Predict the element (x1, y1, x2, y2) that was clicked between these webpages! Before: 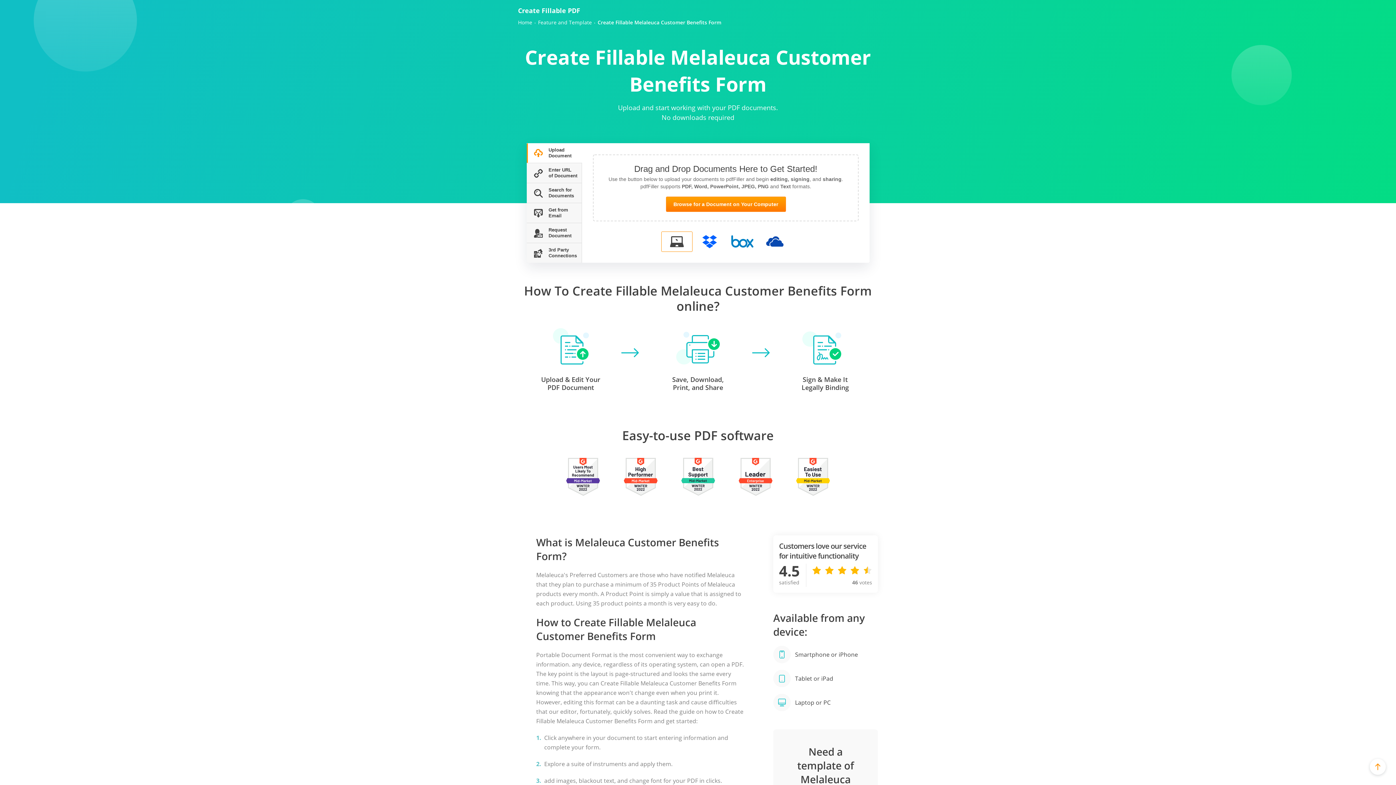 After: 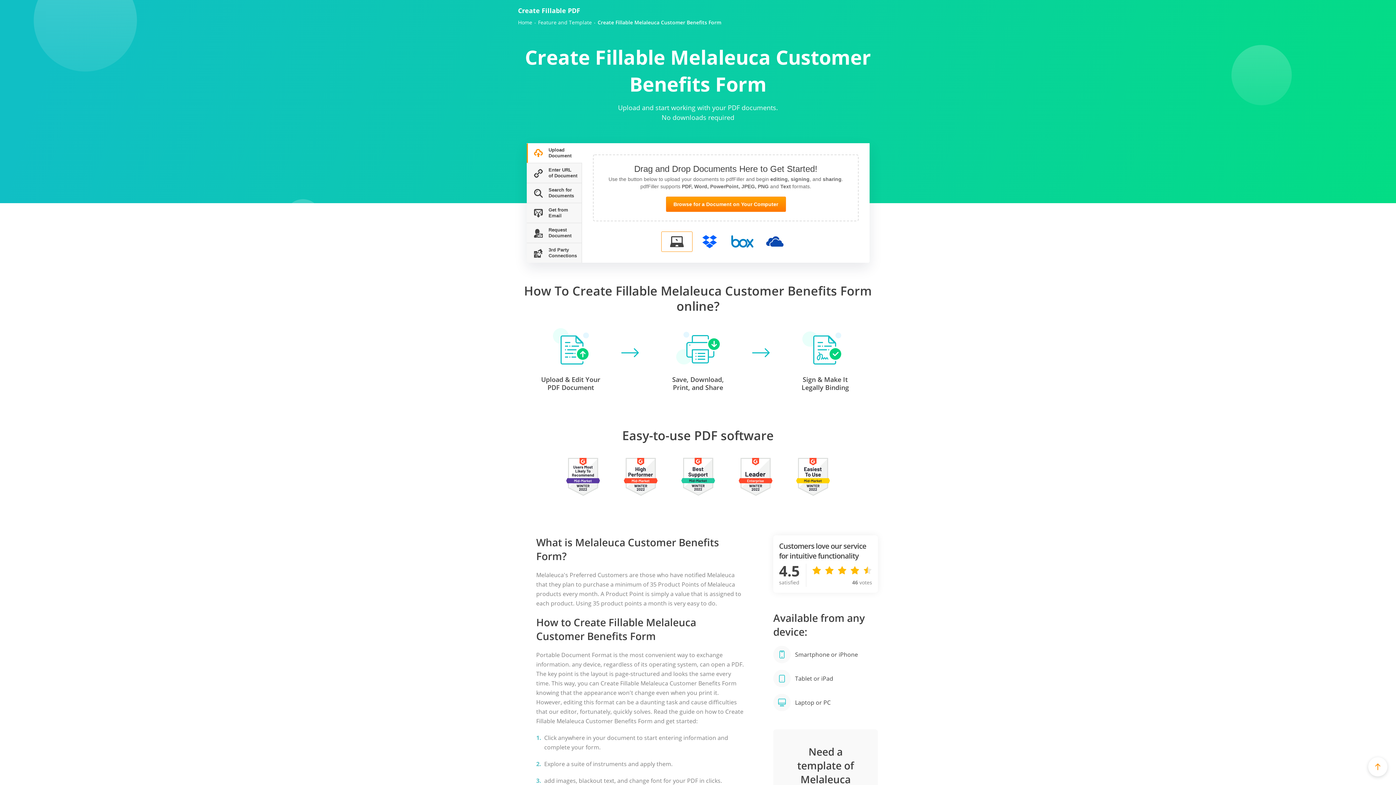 Action: bbox: (1370, 759, 1386, 775)